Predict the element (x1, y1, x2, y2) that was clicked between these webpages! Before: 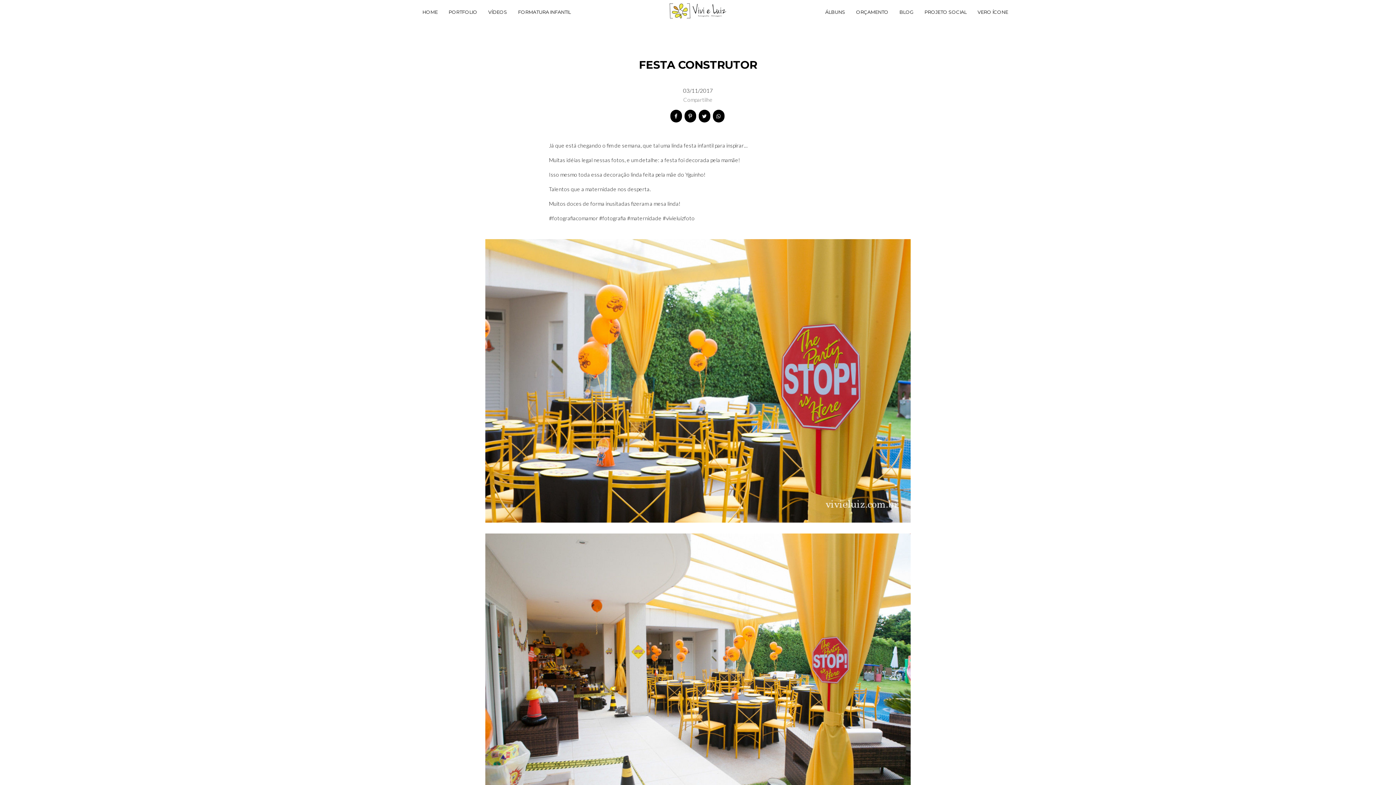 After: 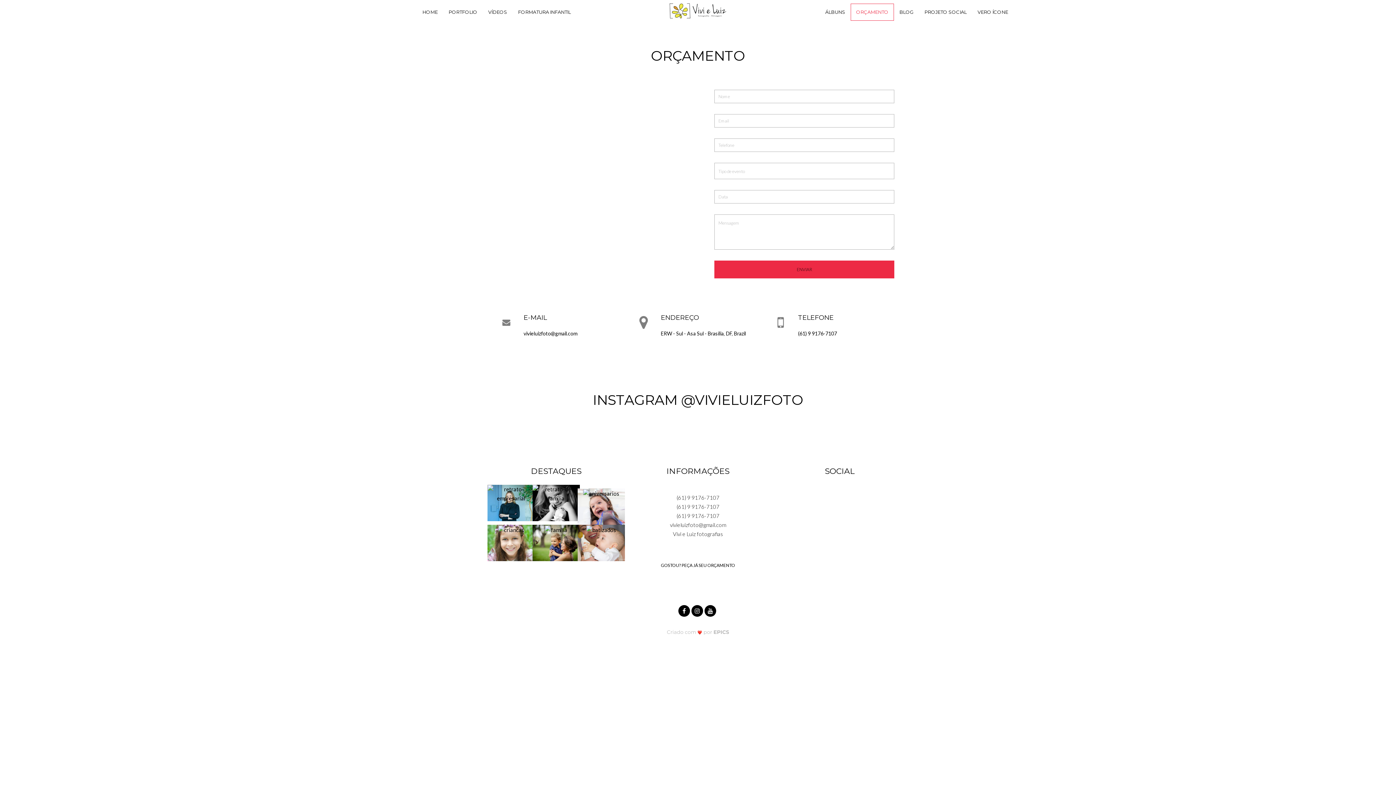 Action: label: ORÇAMENTO bbox: (850, 3, 894, 20)